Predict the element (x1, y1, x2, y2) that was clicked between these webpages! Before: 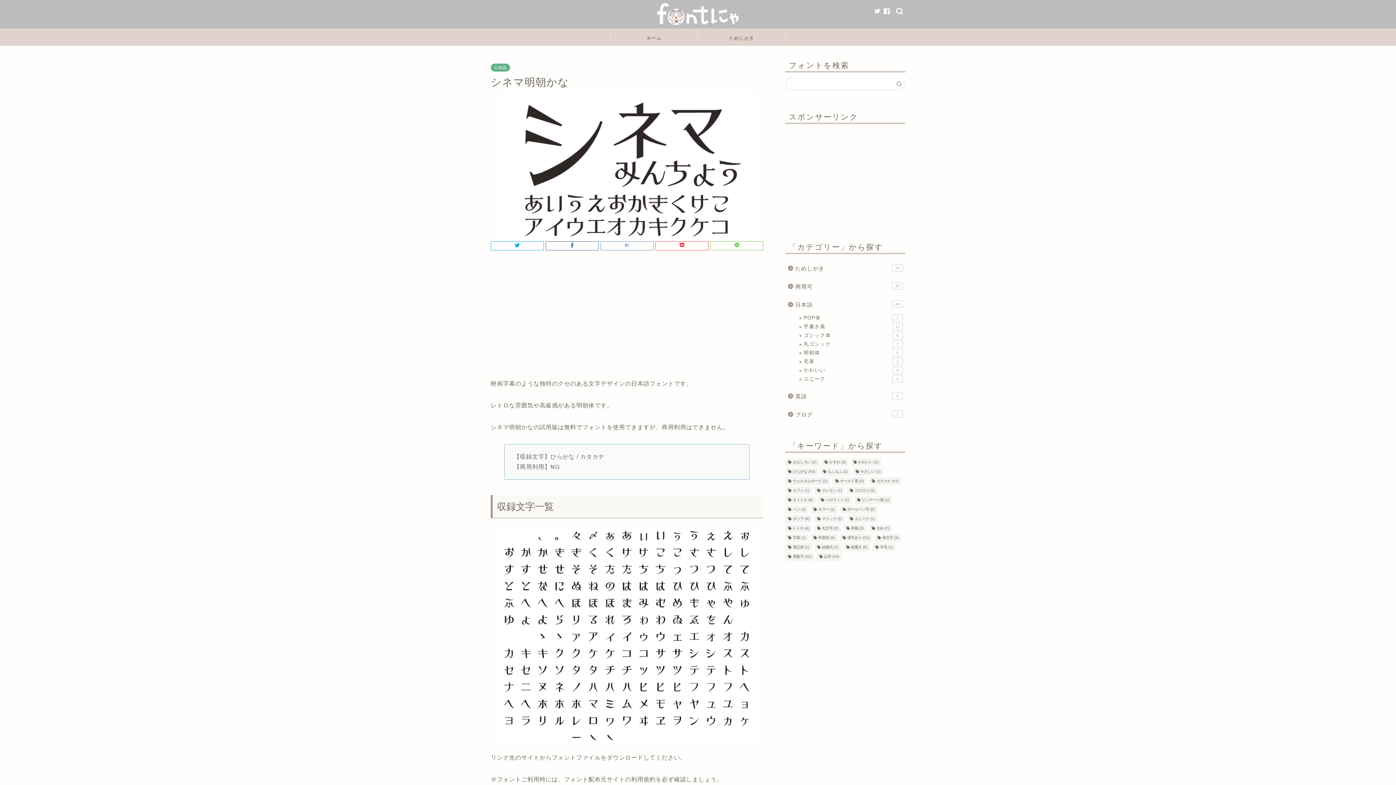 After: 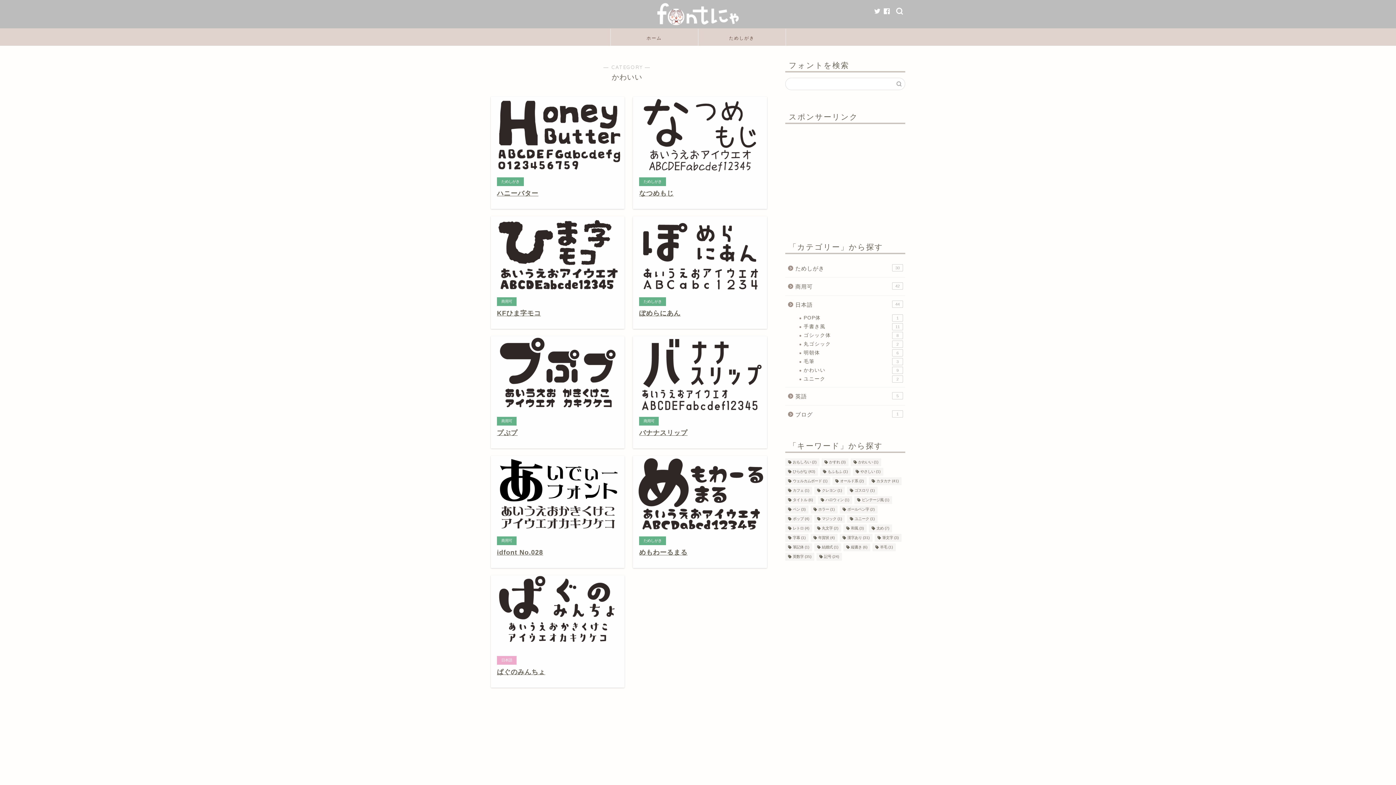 Action: bbox: (794, 366, 904, 374) label: かわいい
9